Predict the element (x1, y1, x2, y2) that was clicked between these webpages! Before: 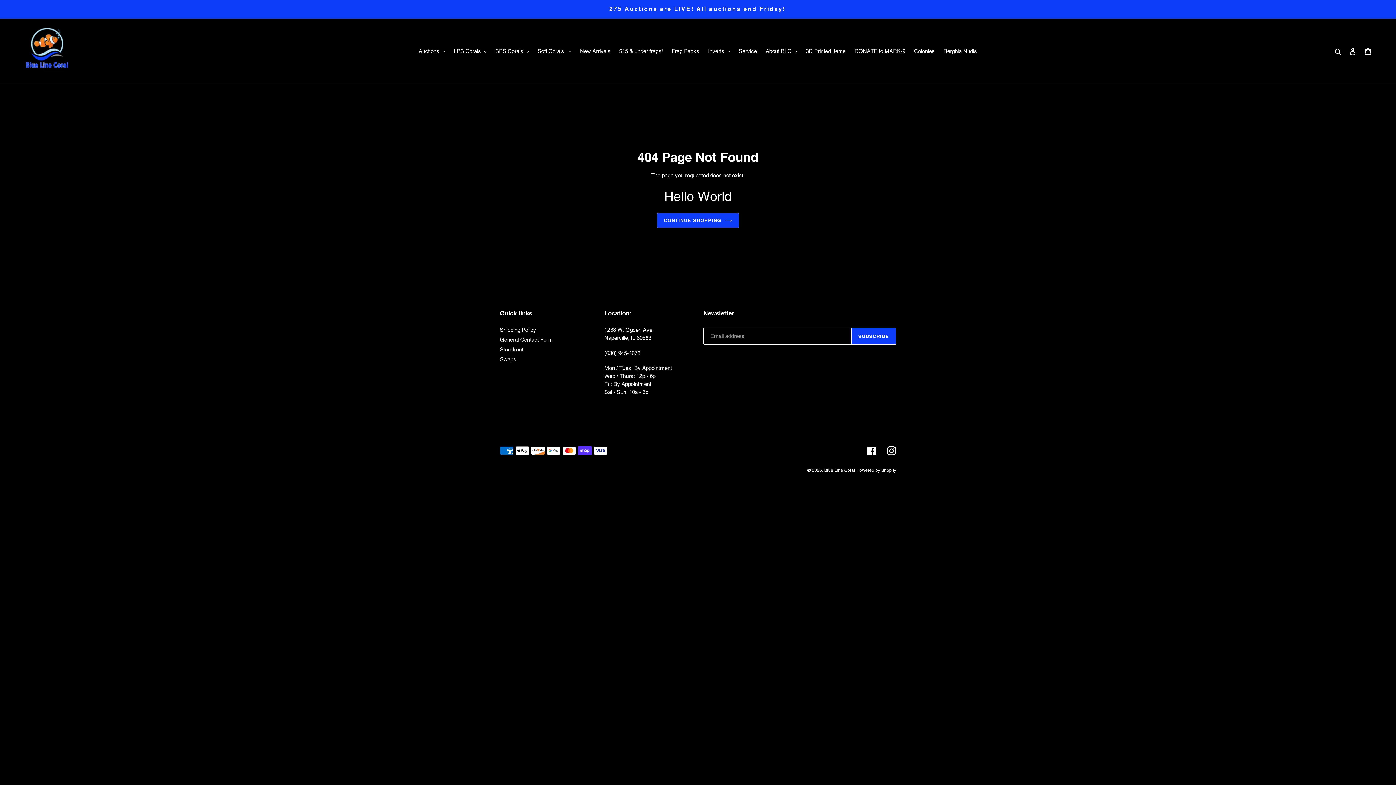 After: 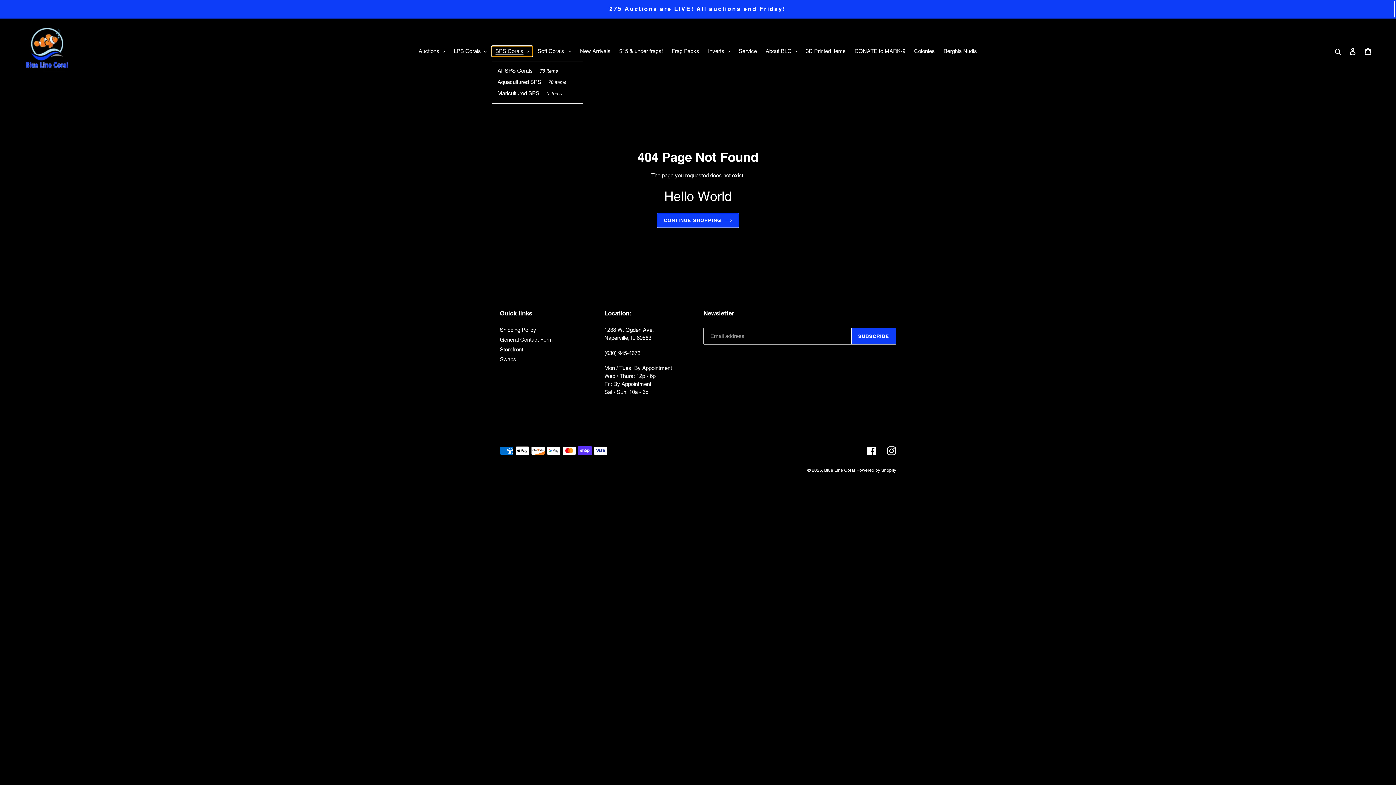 Action: label: SPS Corals bbox: (491, 46, 532, 56)